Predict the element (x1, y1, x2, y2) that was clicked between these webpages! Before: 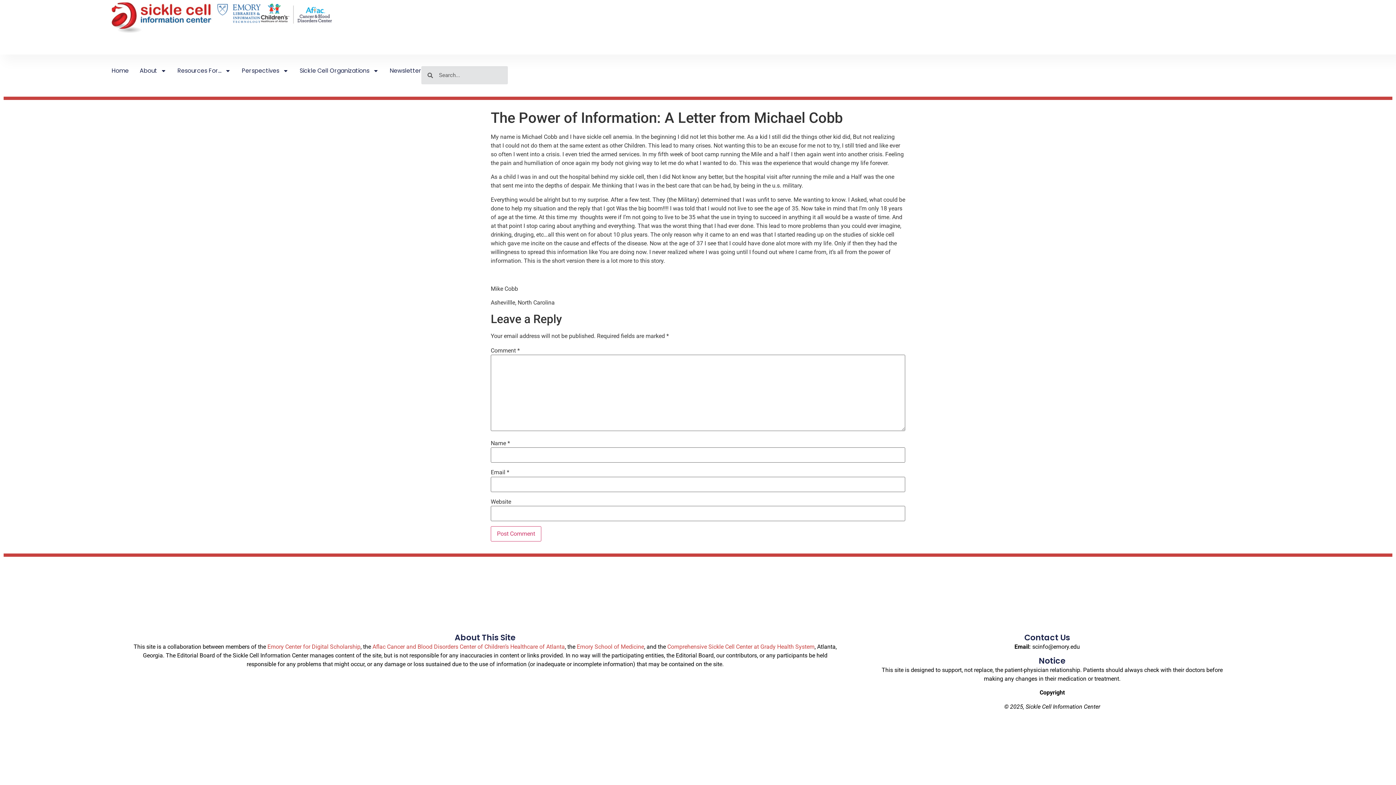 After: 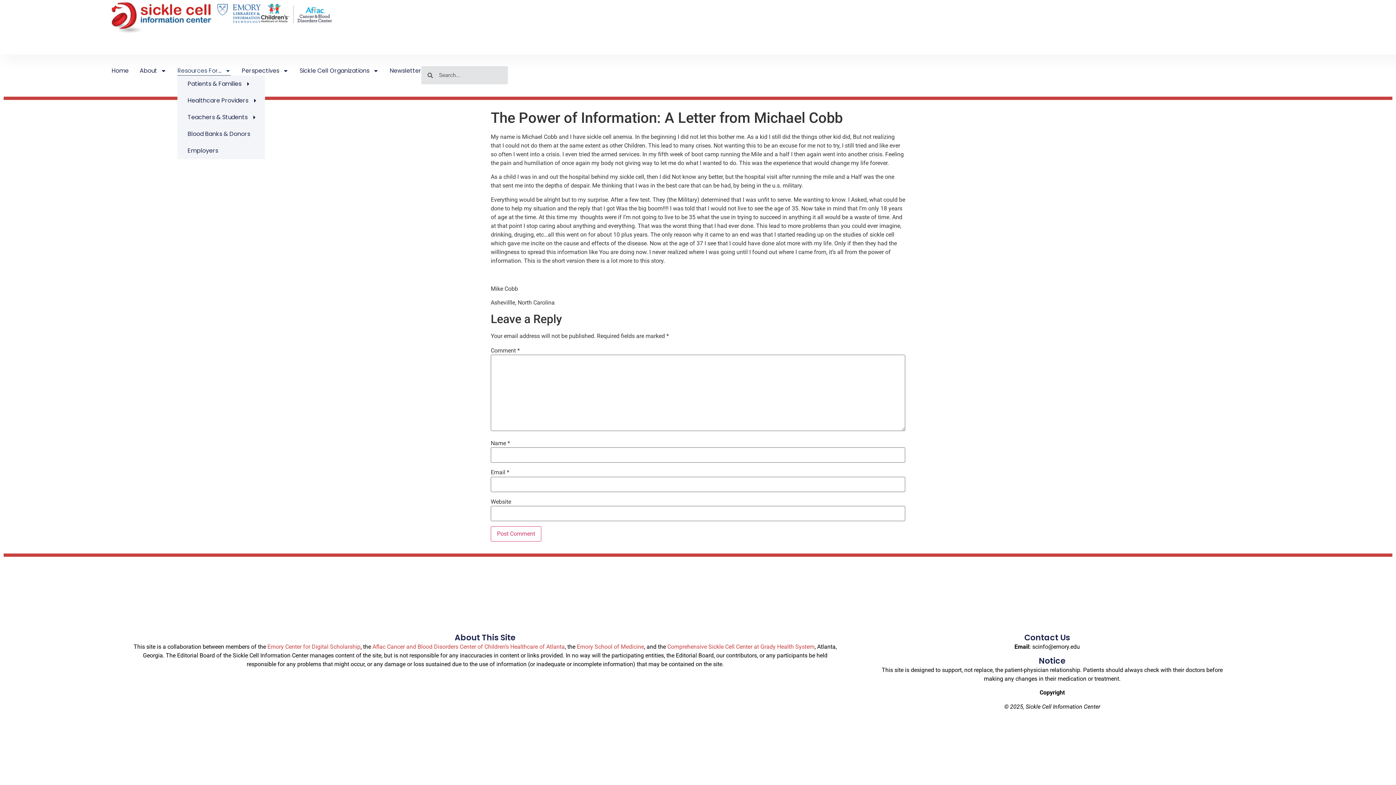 Action: bbox: (177, 66, 230, 75) label: Resources For…